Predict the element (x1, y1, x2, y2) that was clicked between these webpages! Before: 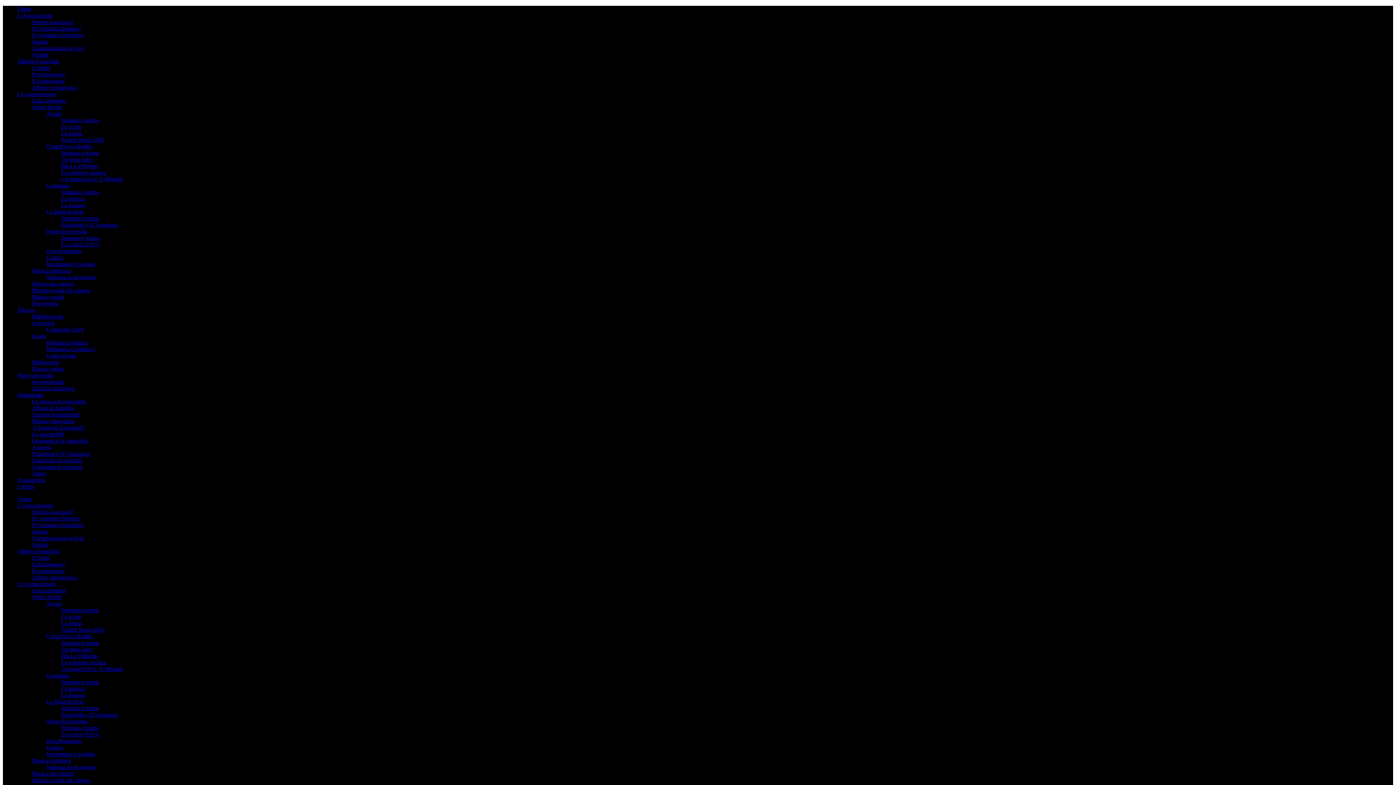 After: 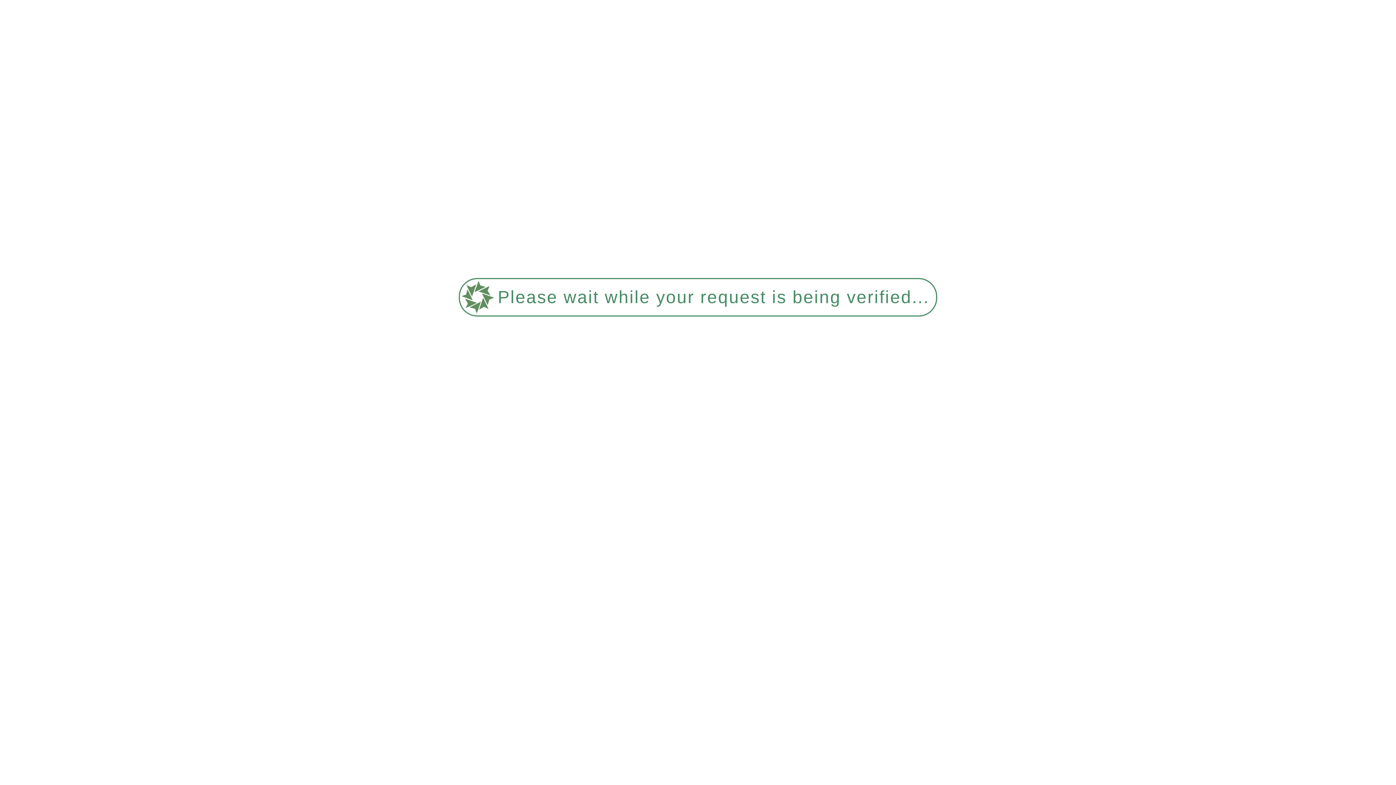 Action: label: Cristoforo Colombo bbox: (46, 143, 92, 149)